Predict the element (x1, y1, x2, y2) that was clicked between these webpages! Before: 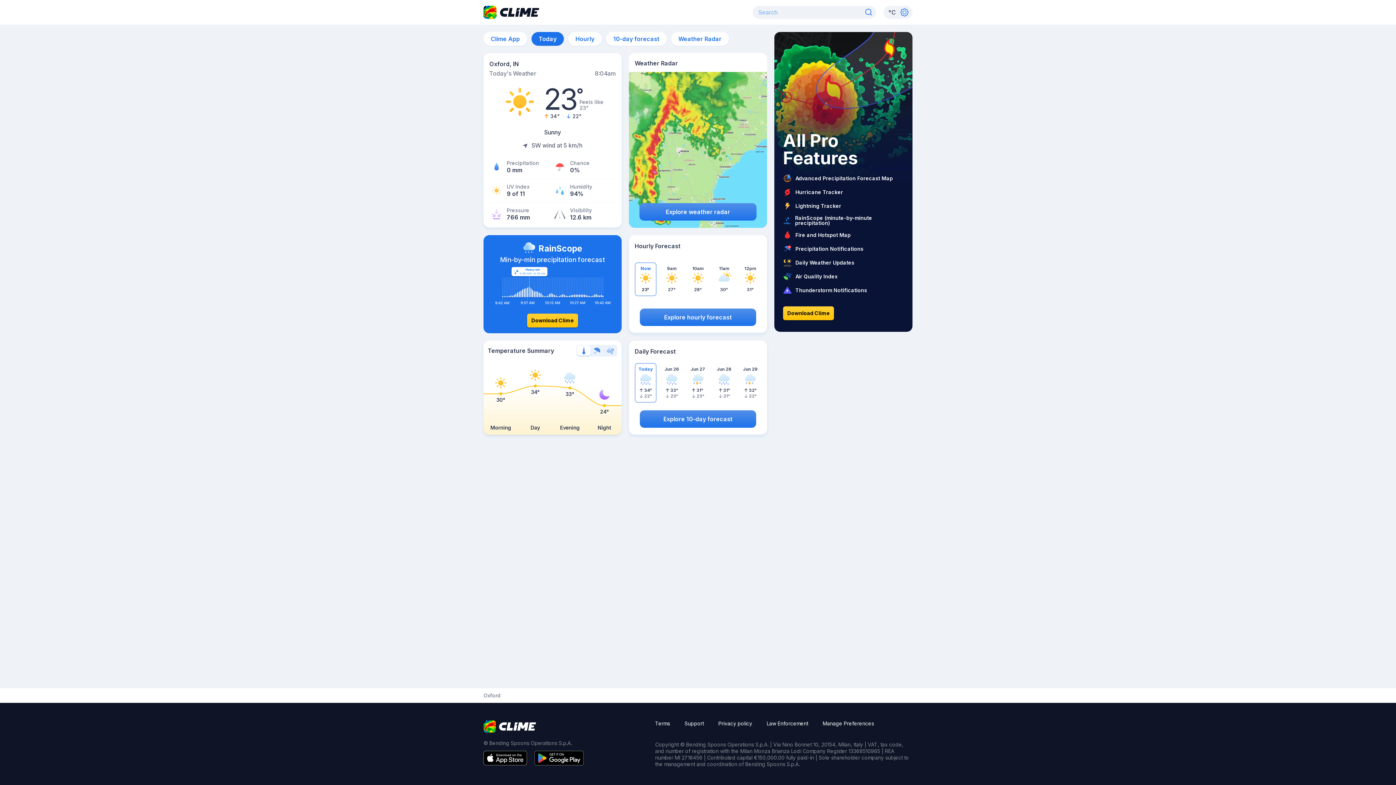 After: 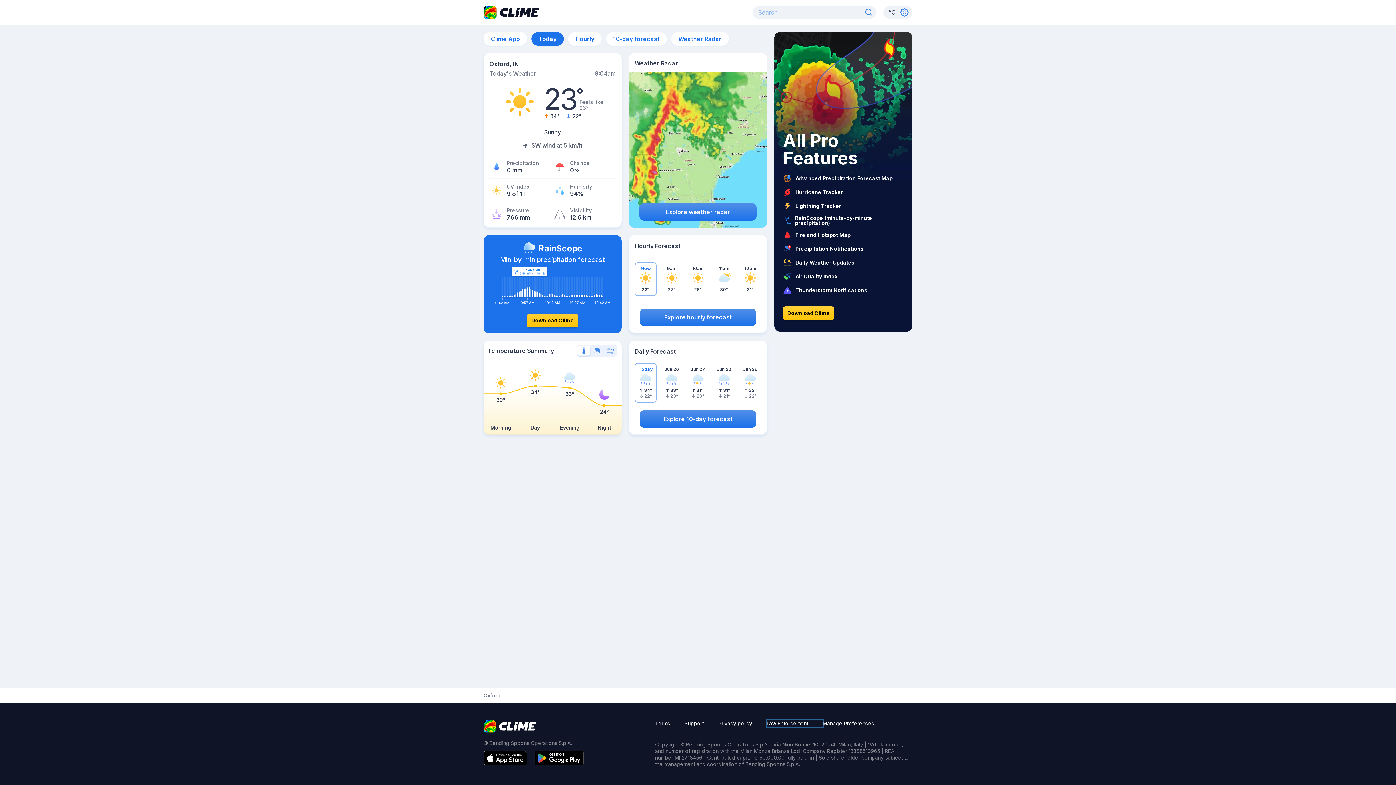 Action: label: Law Enforcement bbox: (766, 720, 822, 727)